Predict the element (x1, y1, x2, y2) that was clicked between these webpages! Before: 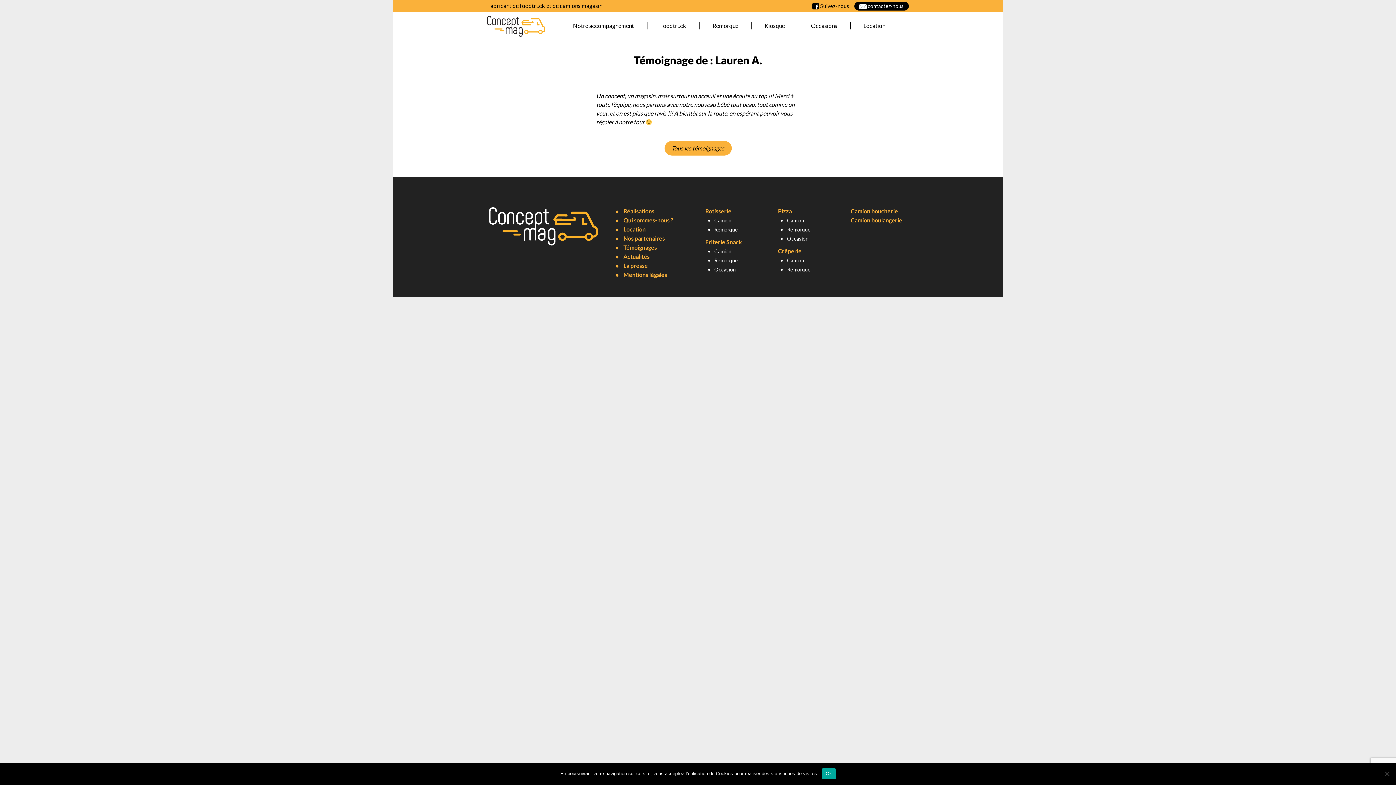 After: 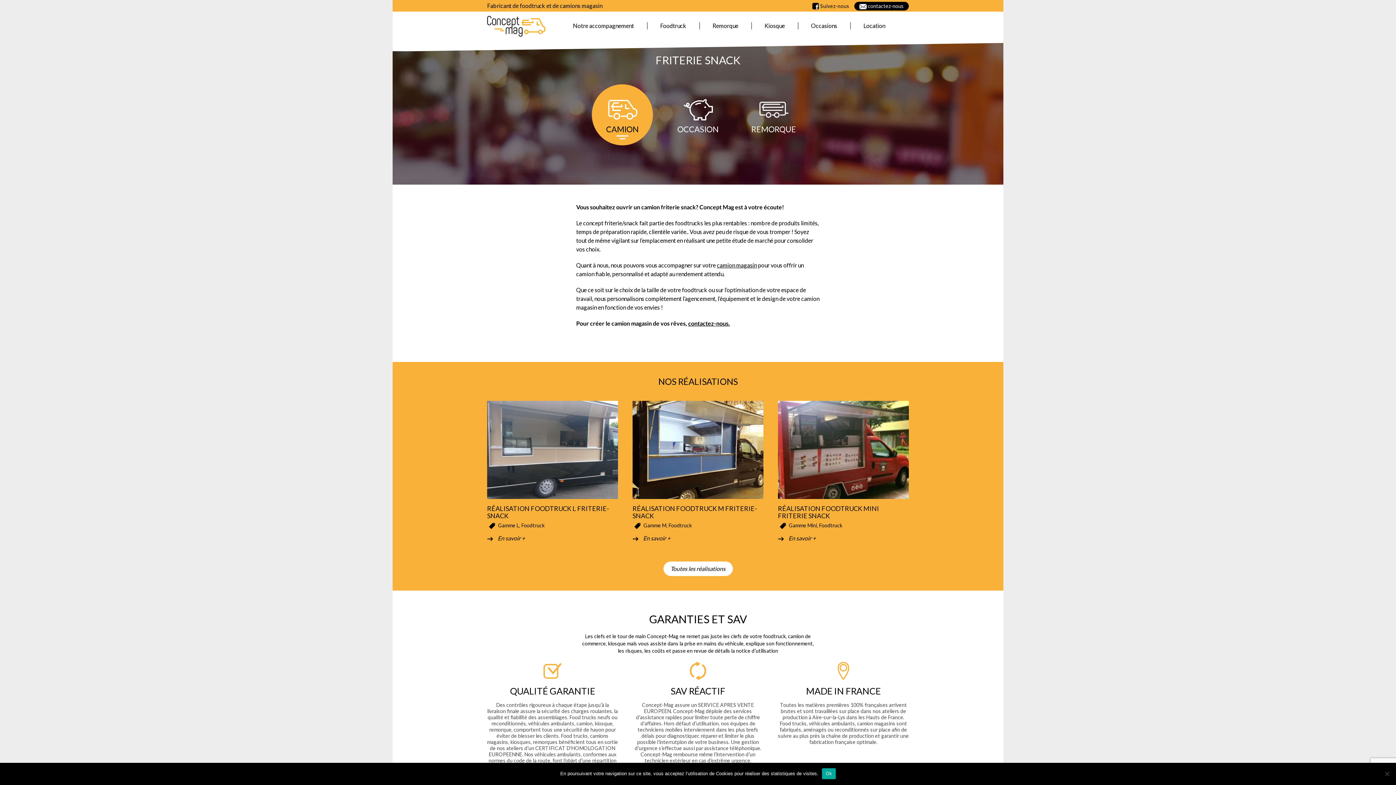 Action: label: Camion bbox: (714, 247, 763, 255)